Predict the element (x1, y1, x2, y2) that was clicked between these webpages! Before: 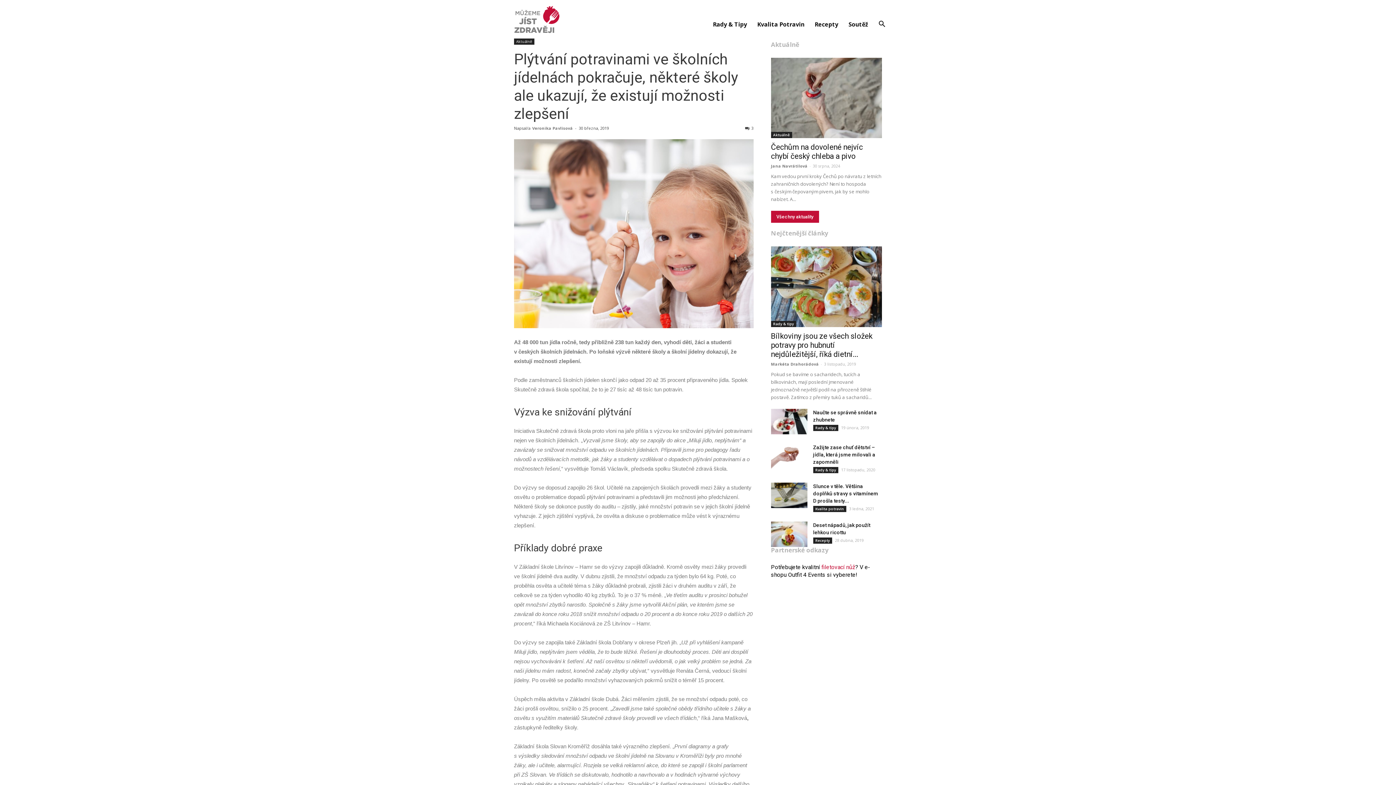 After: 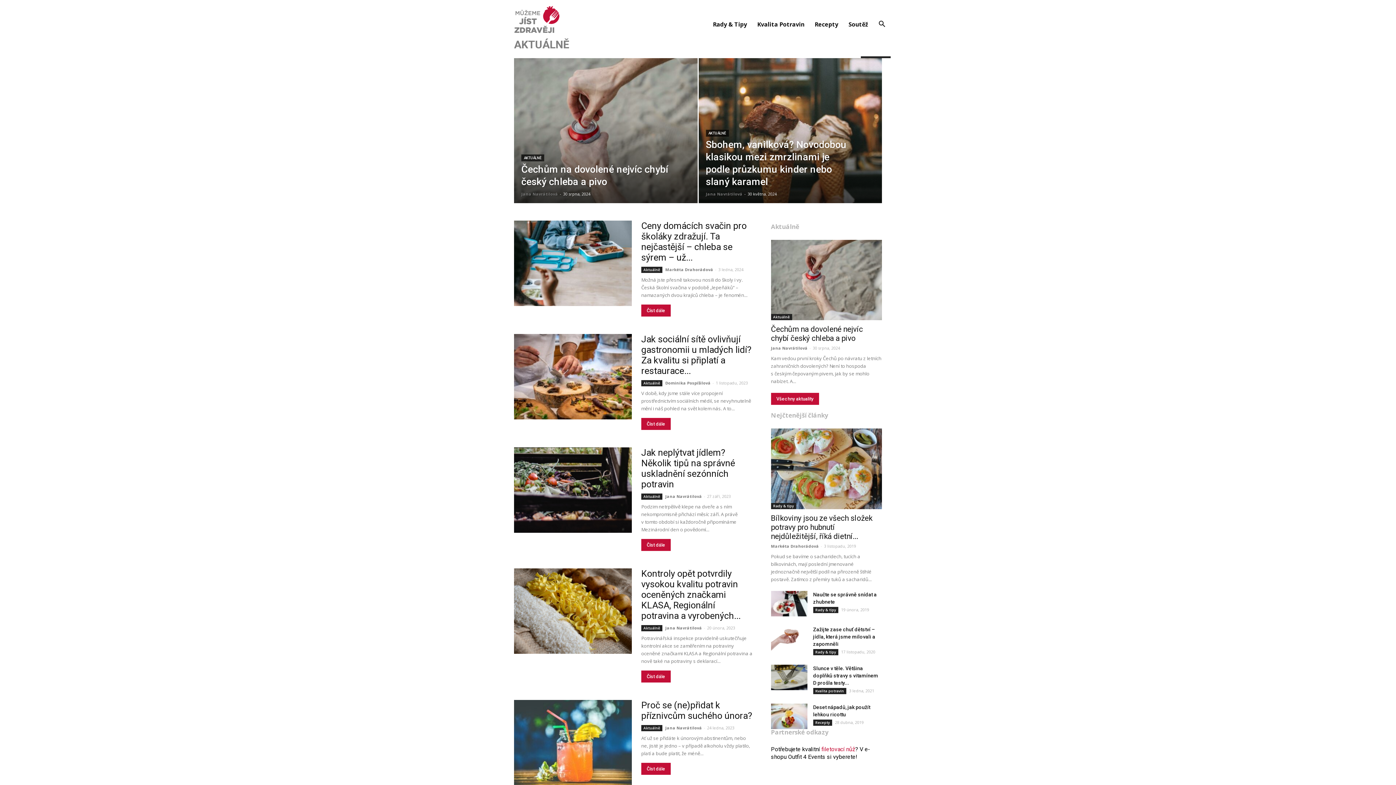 Action: label: Aktuálně bbox: (514, 38, 534, 44)